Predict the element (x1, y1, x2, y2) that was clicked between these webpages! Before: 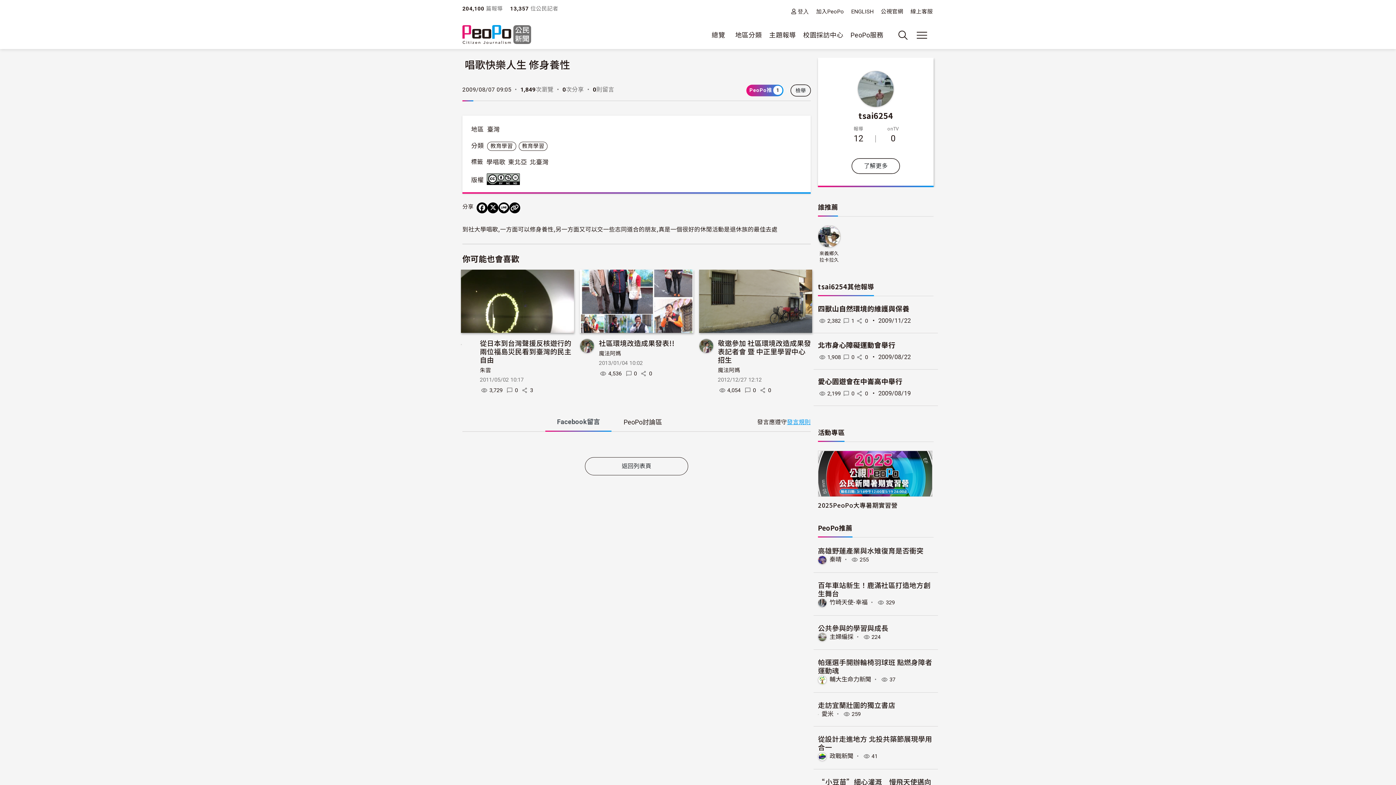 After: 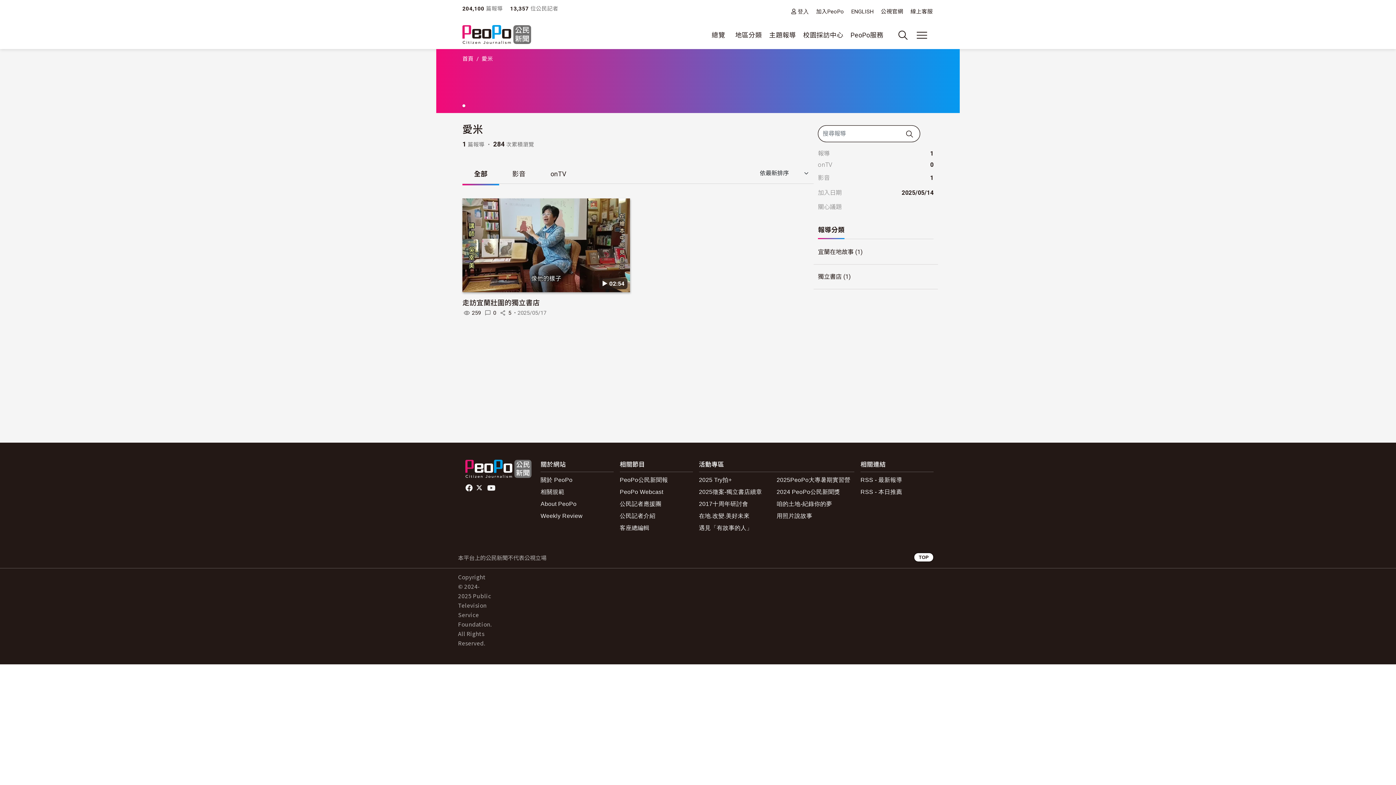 Action: label: 愛米 bbox: (821, 710, 833, 717)